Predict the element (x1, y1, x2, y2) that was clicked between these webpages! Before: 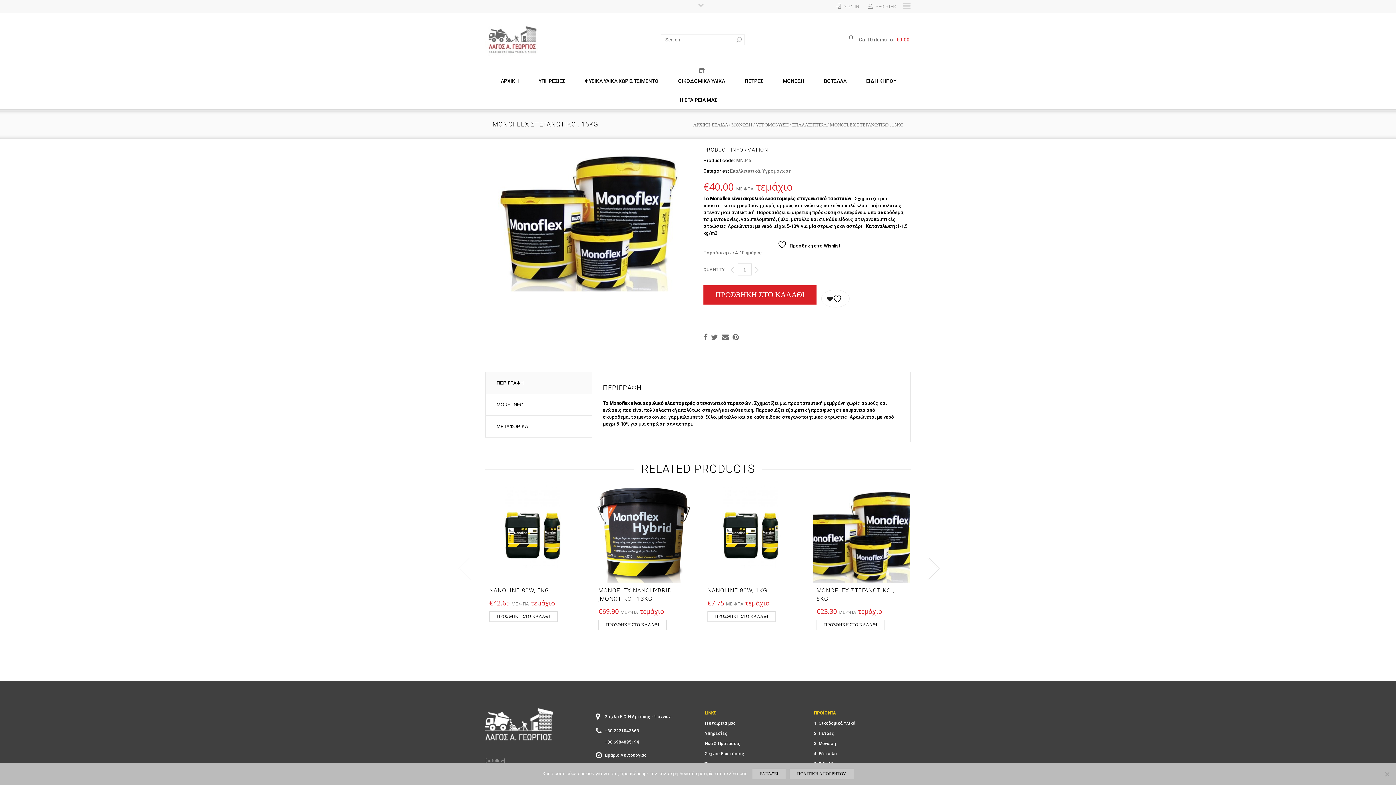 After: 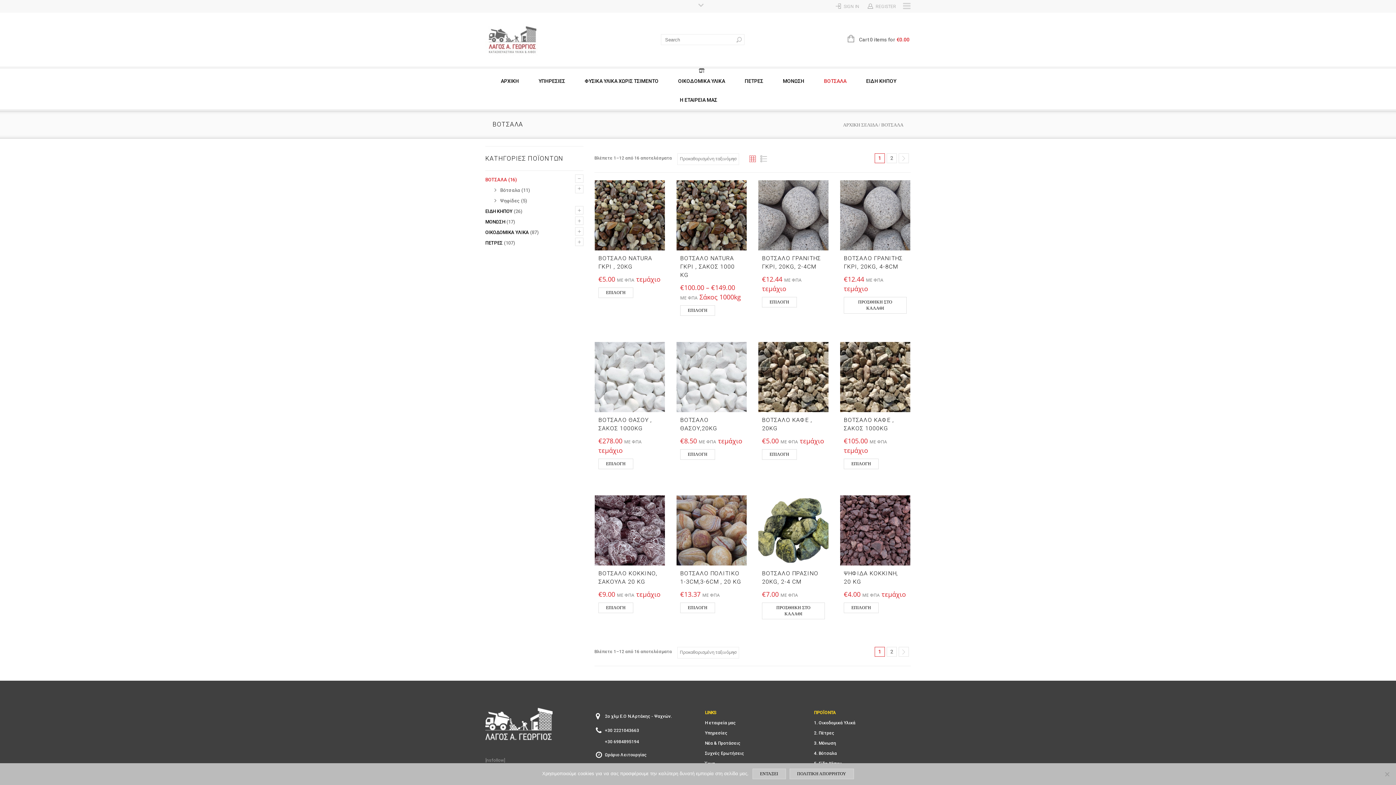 Action: bbox: (814, 751, 837, 756) label: 4. Βότσαλα